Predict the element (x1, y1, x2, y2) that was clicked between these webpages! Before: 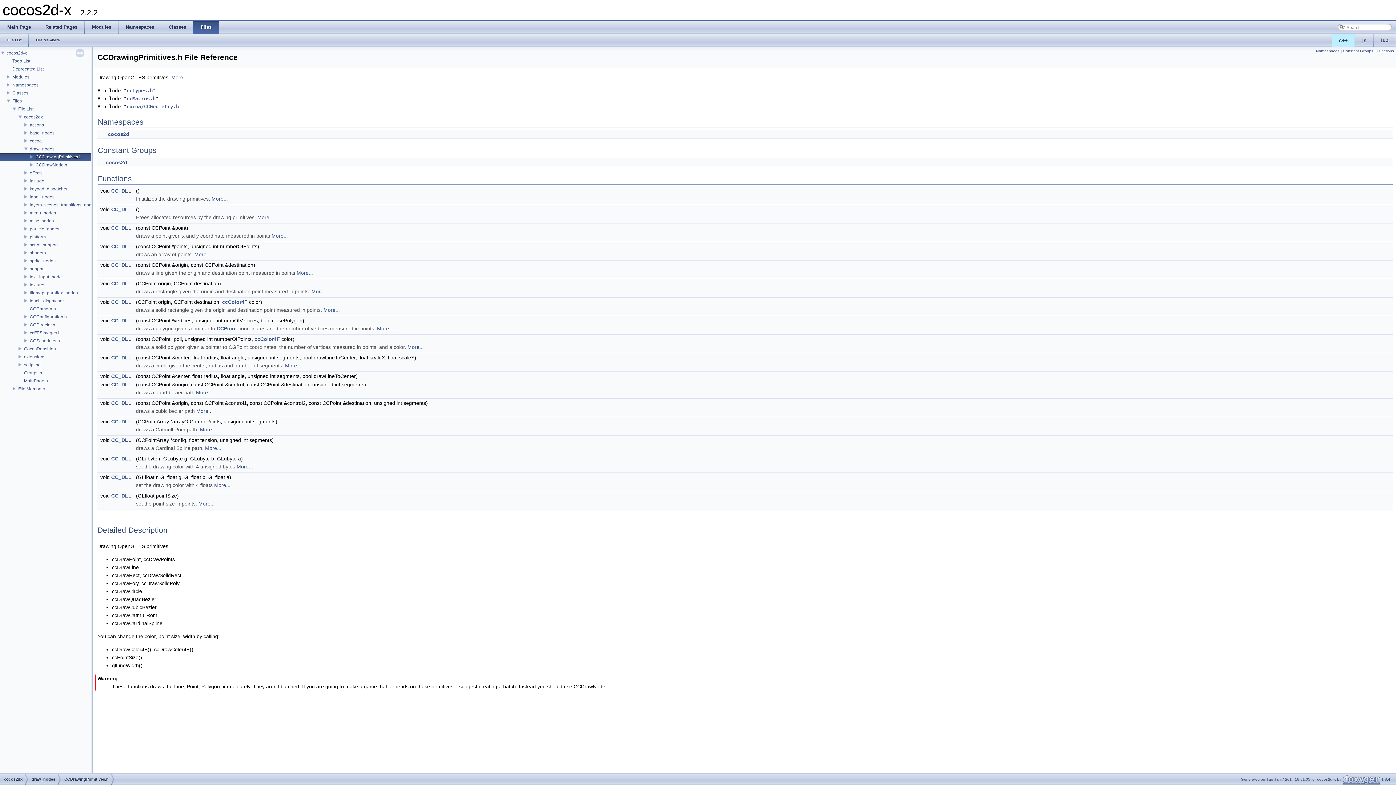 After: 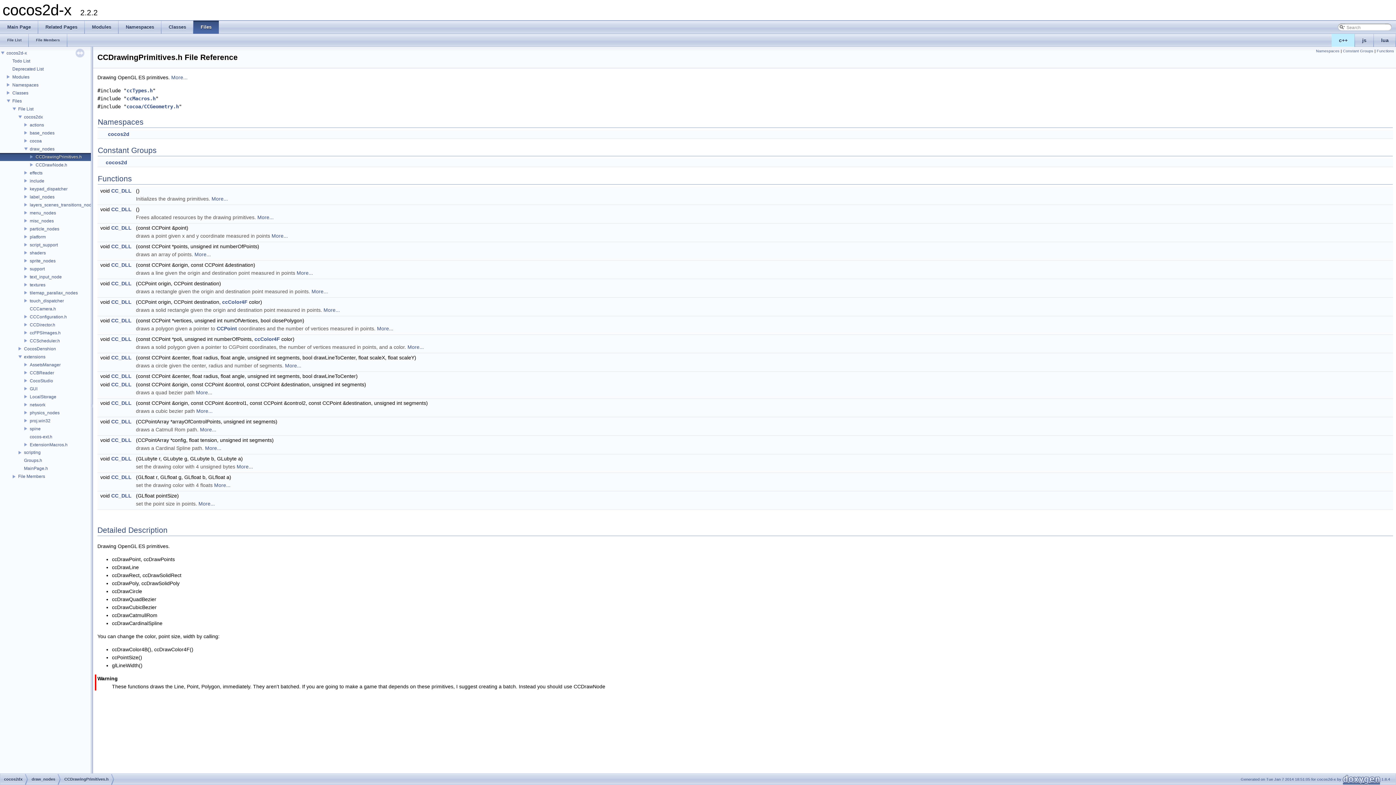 Action: bbox: (0, 353, 23, 359)